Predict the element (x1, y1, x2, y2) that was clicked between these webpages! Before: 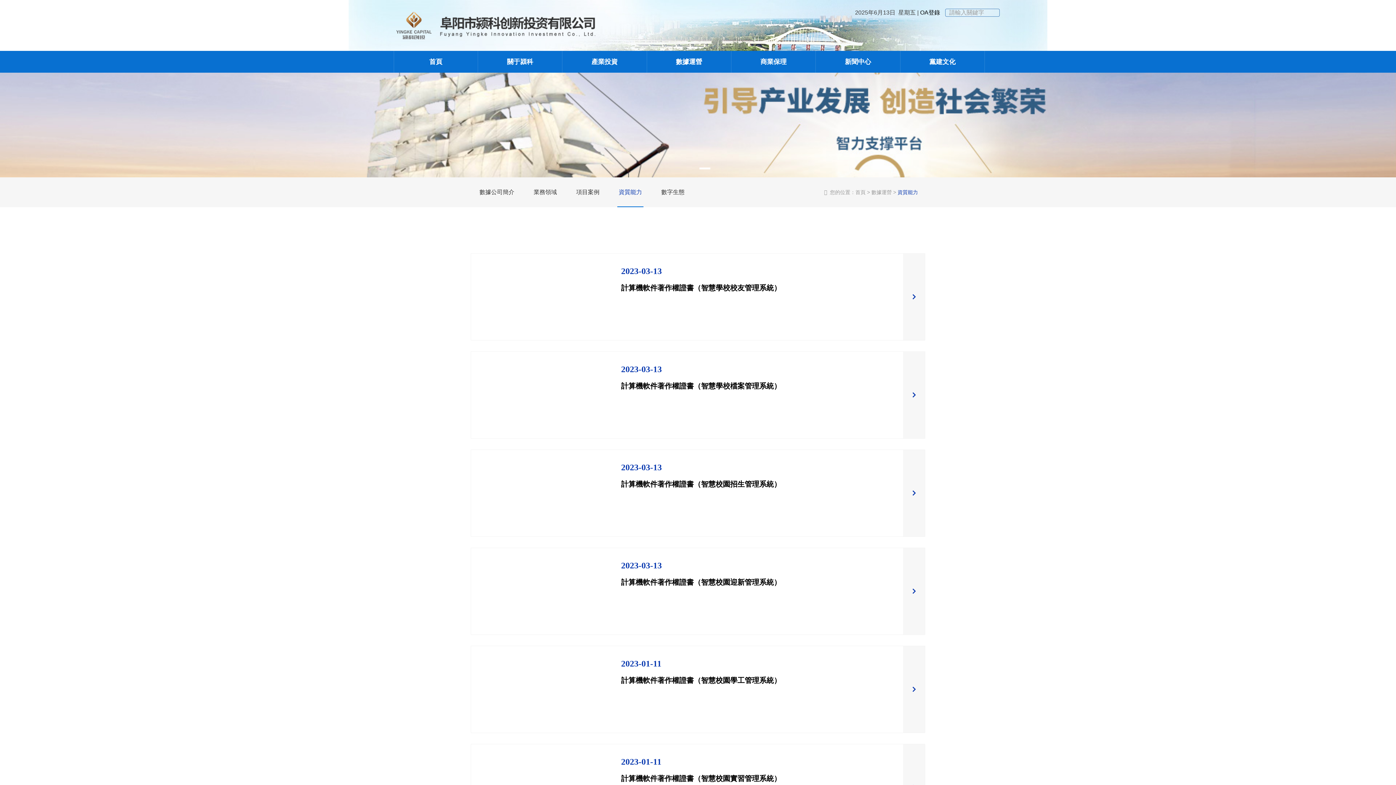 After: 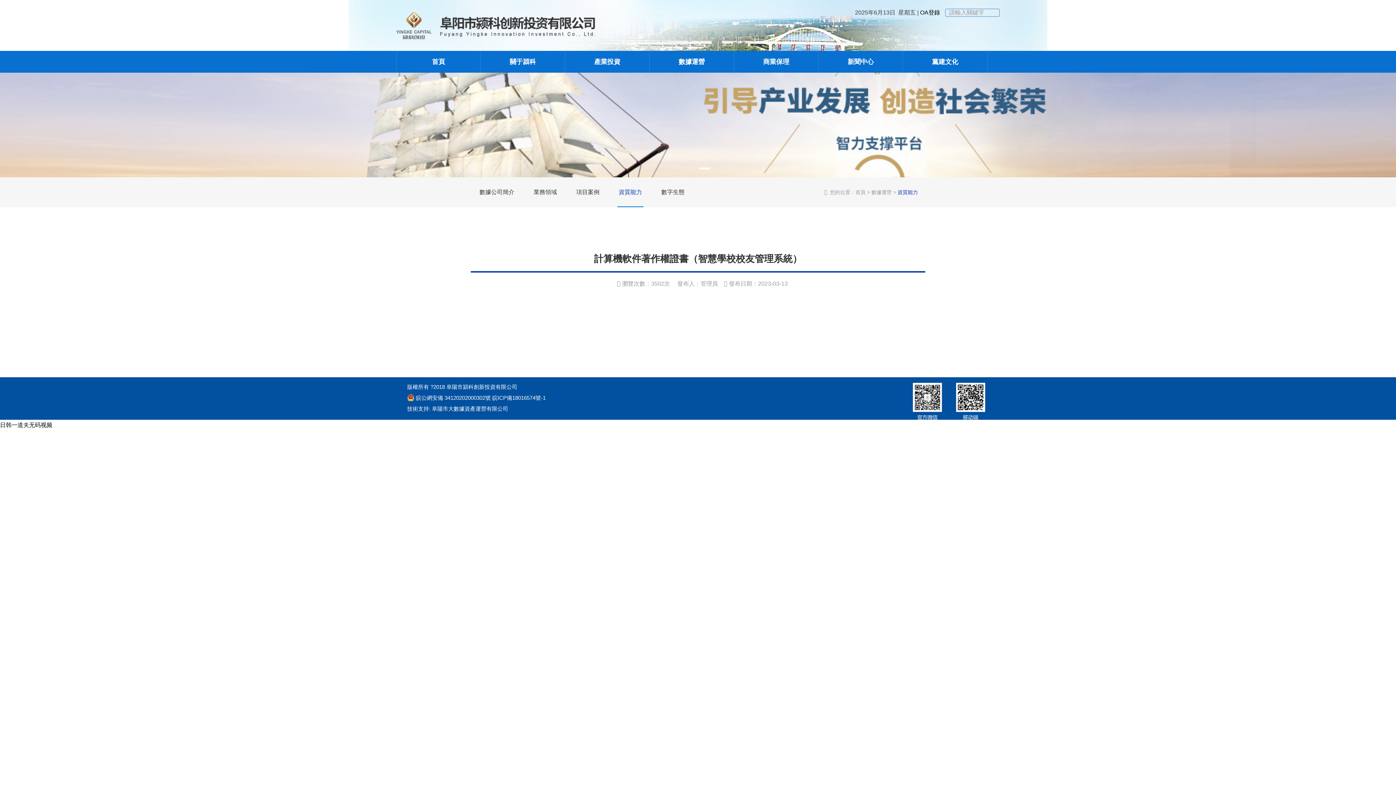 Action: bbox: (903, 253, 925, 340)